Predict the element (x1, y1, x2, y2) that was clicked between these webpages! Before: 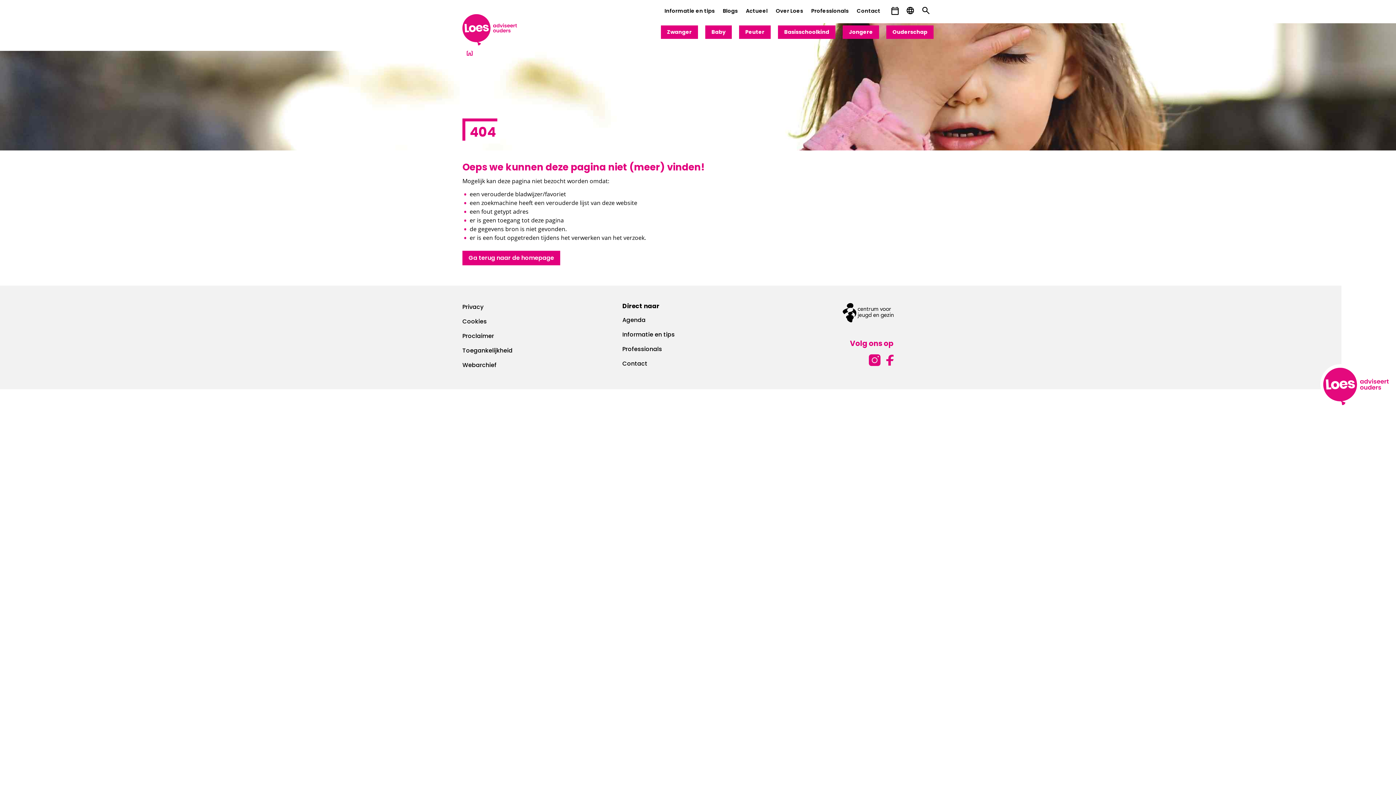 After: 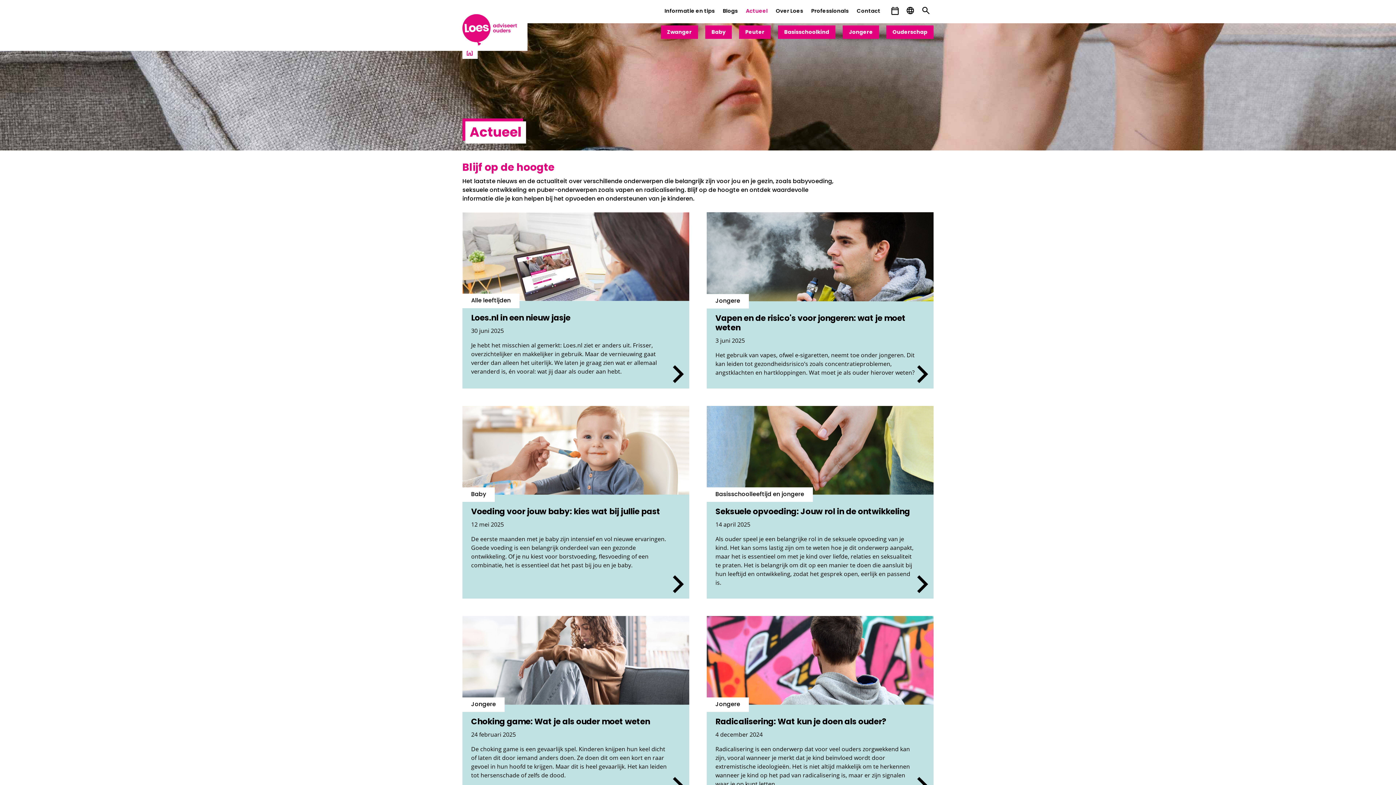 Action: bbox: (741, 4, 771, 18) label: Actueel